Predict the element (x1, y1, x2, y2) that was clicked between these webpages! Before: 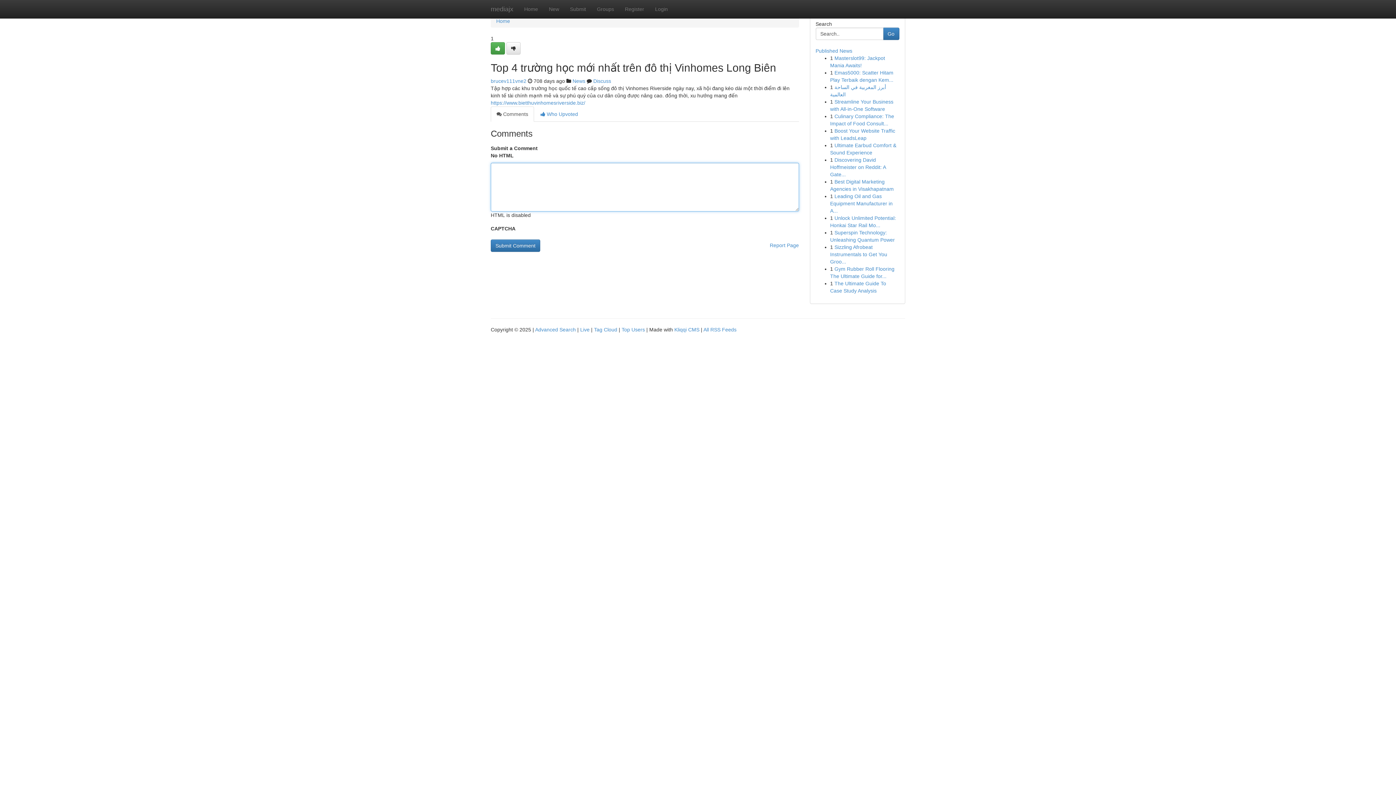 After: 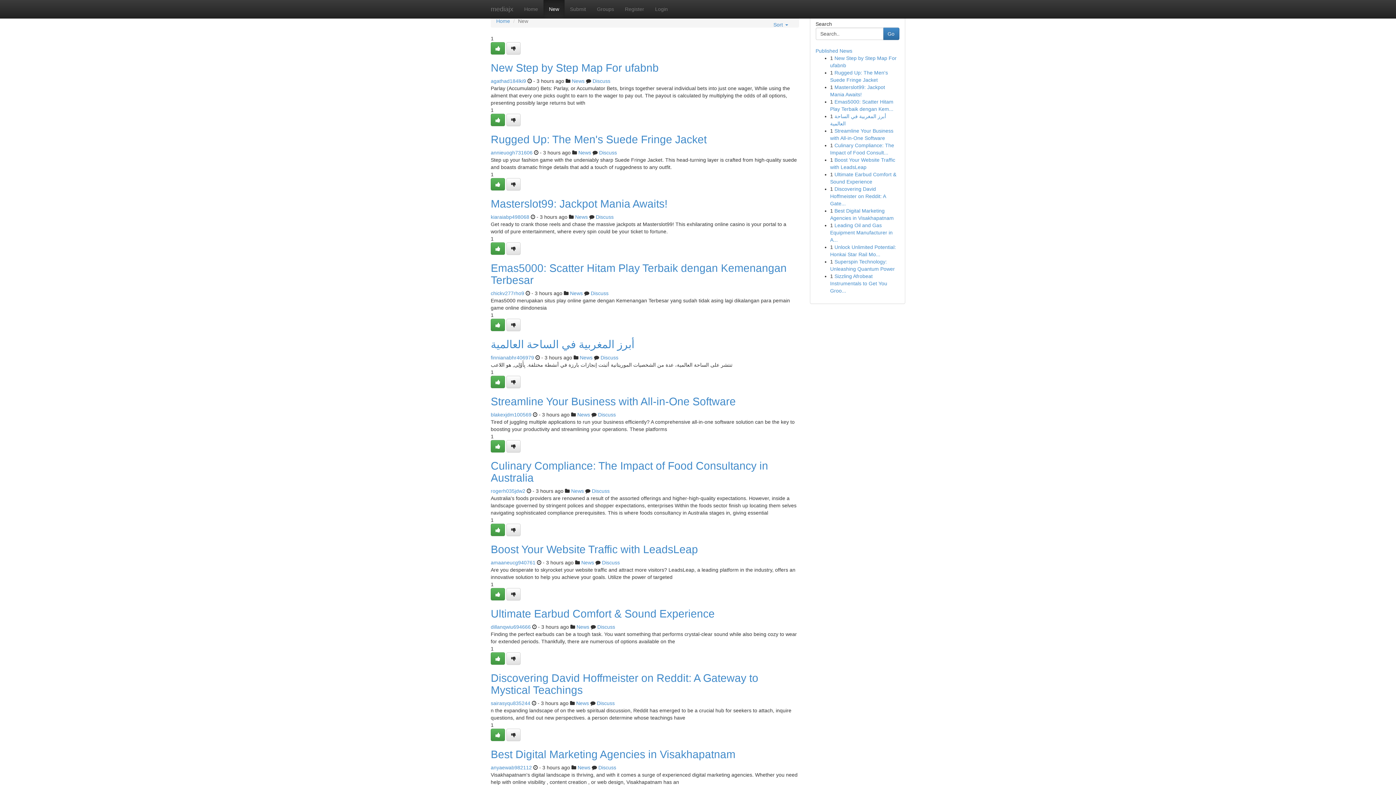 Action: label: New bbox: (543, 0, 564, 18)